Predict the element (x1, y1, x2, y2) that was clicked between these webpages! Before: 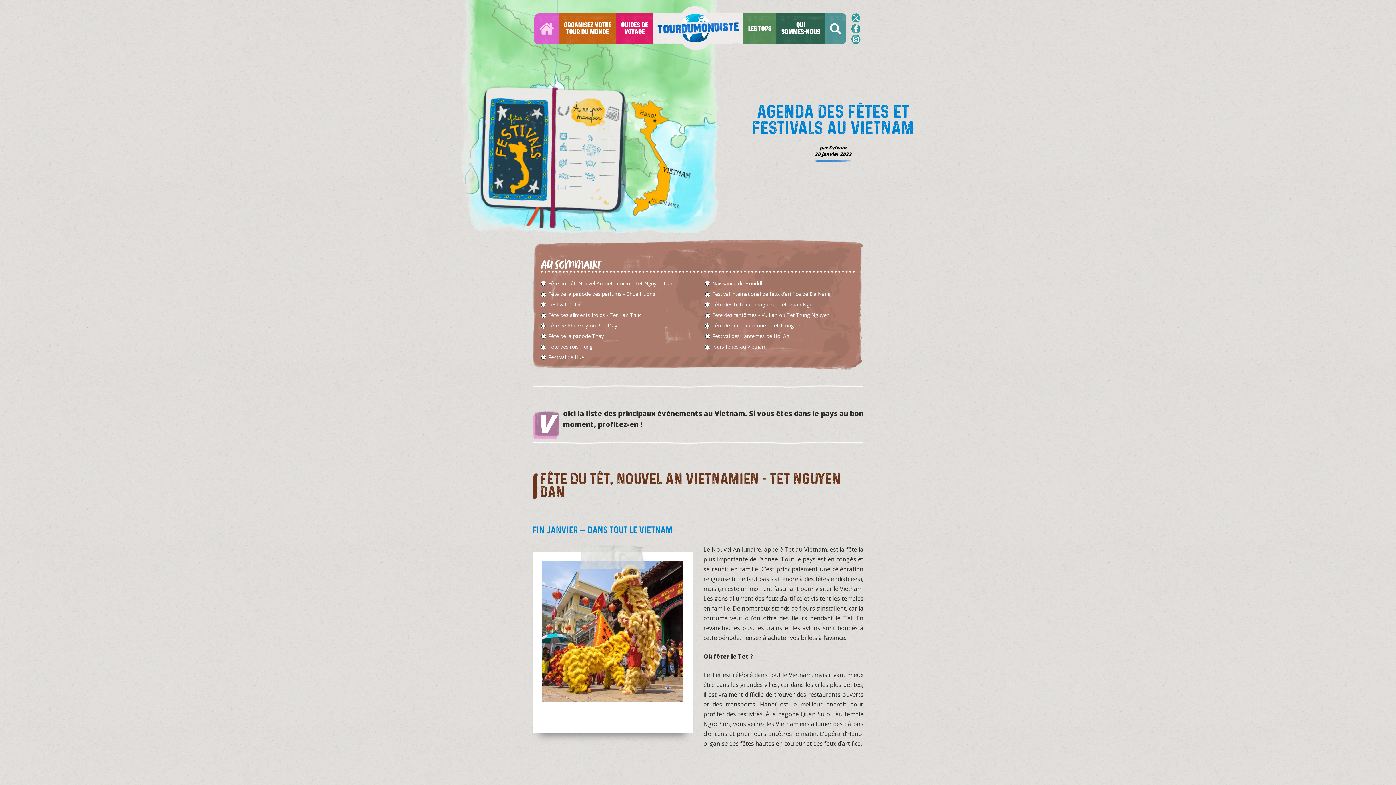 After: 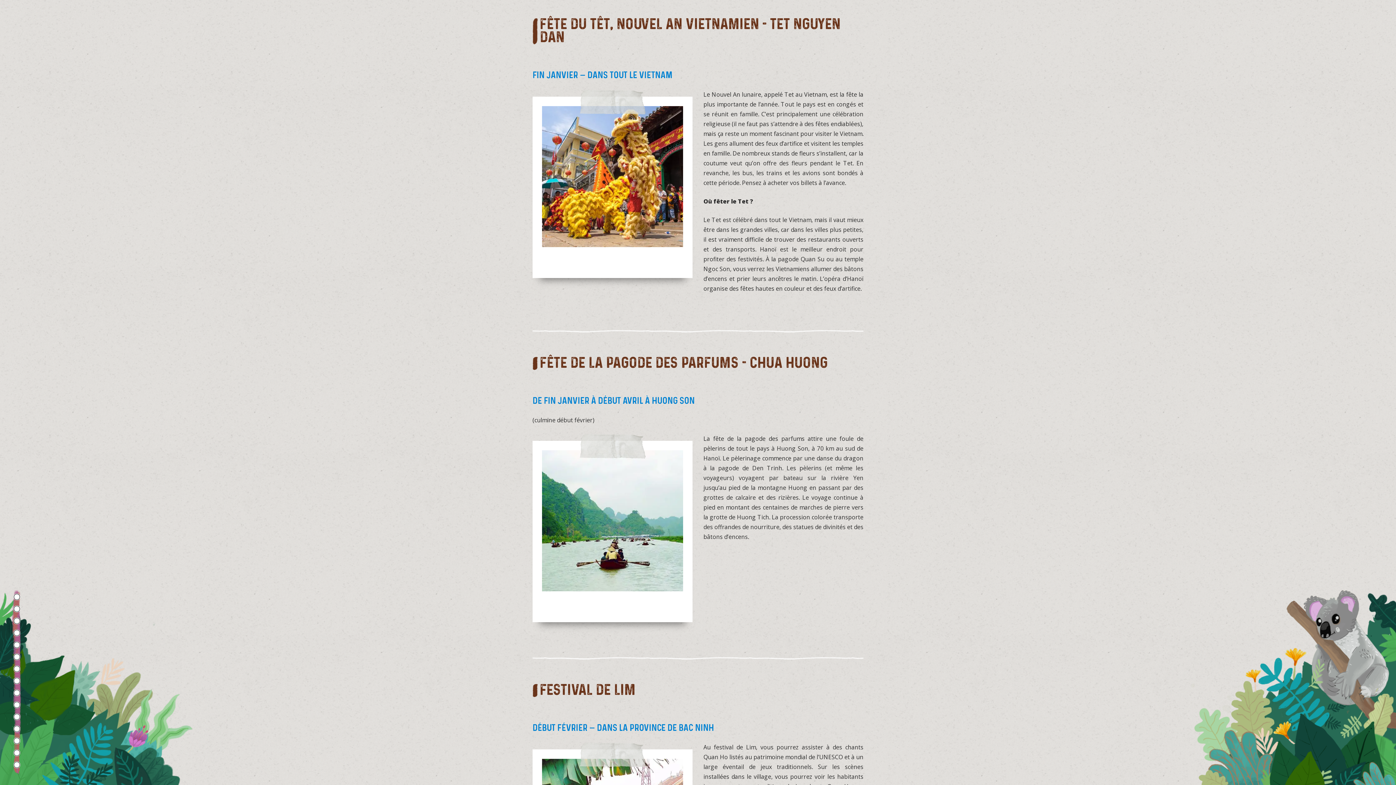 Action: bbox: (541, 280, 691, 286) label: Fête du Têt, Nouvel An vietnamien - Tet Nguyen Dan